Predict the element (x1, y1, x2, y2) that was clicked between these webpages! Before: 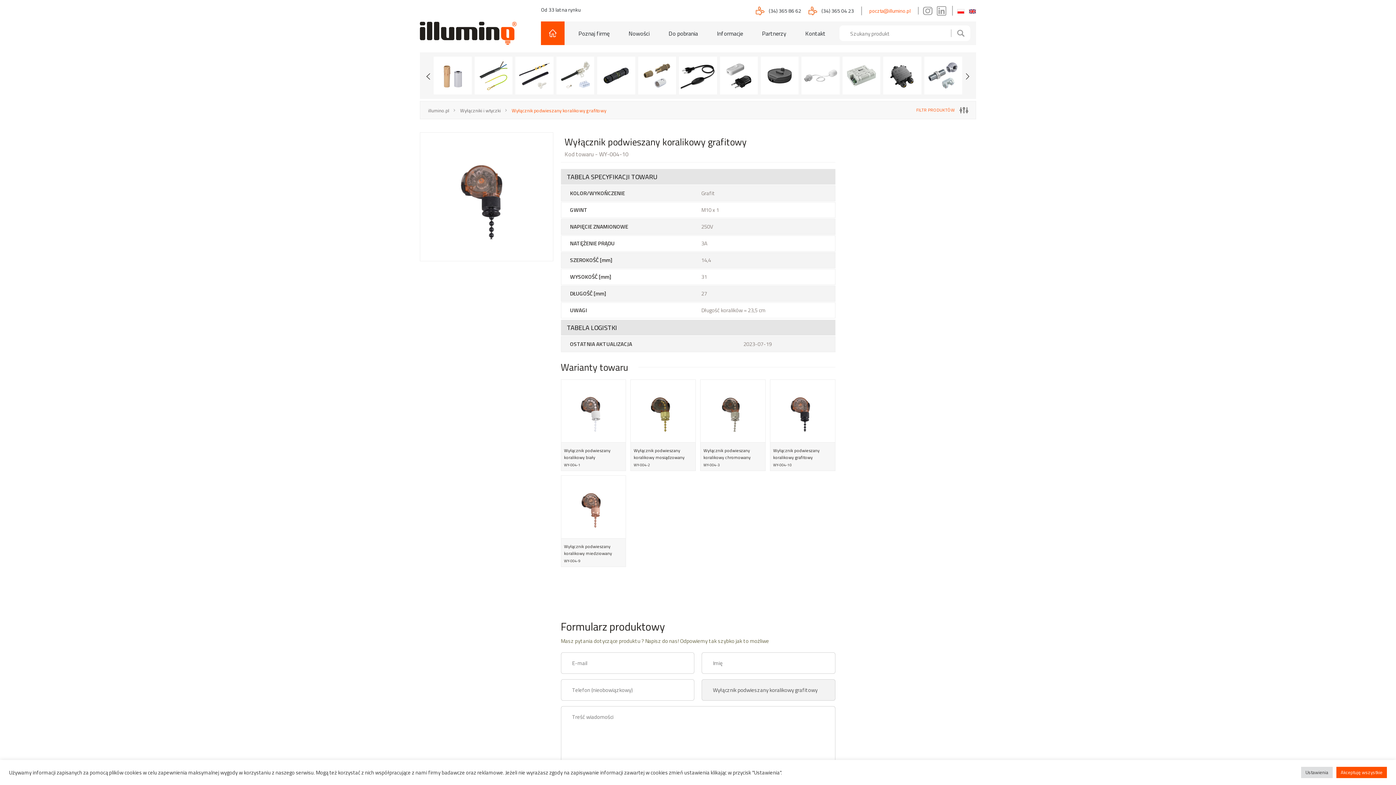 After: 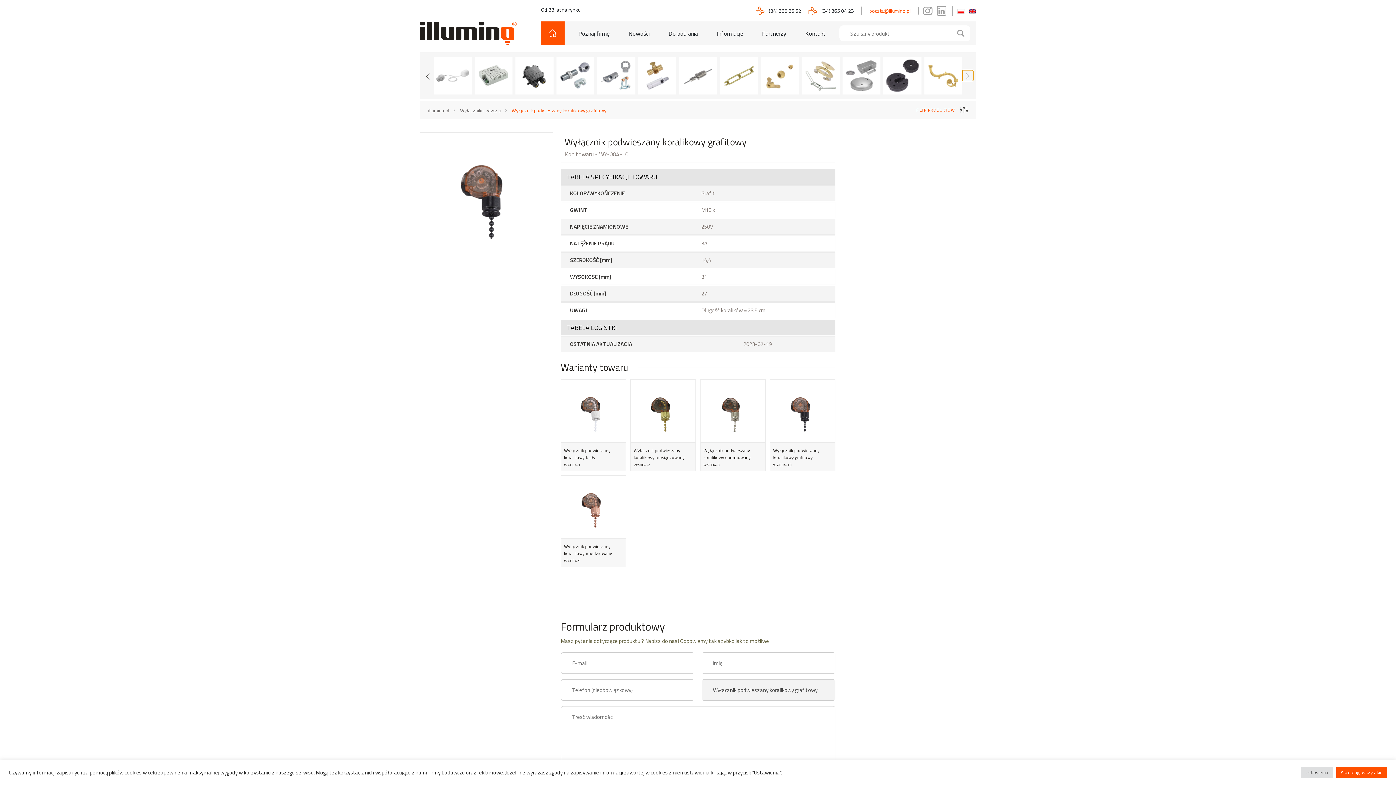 Action: bbox: (962, 70, 973, 81) label: Next slide